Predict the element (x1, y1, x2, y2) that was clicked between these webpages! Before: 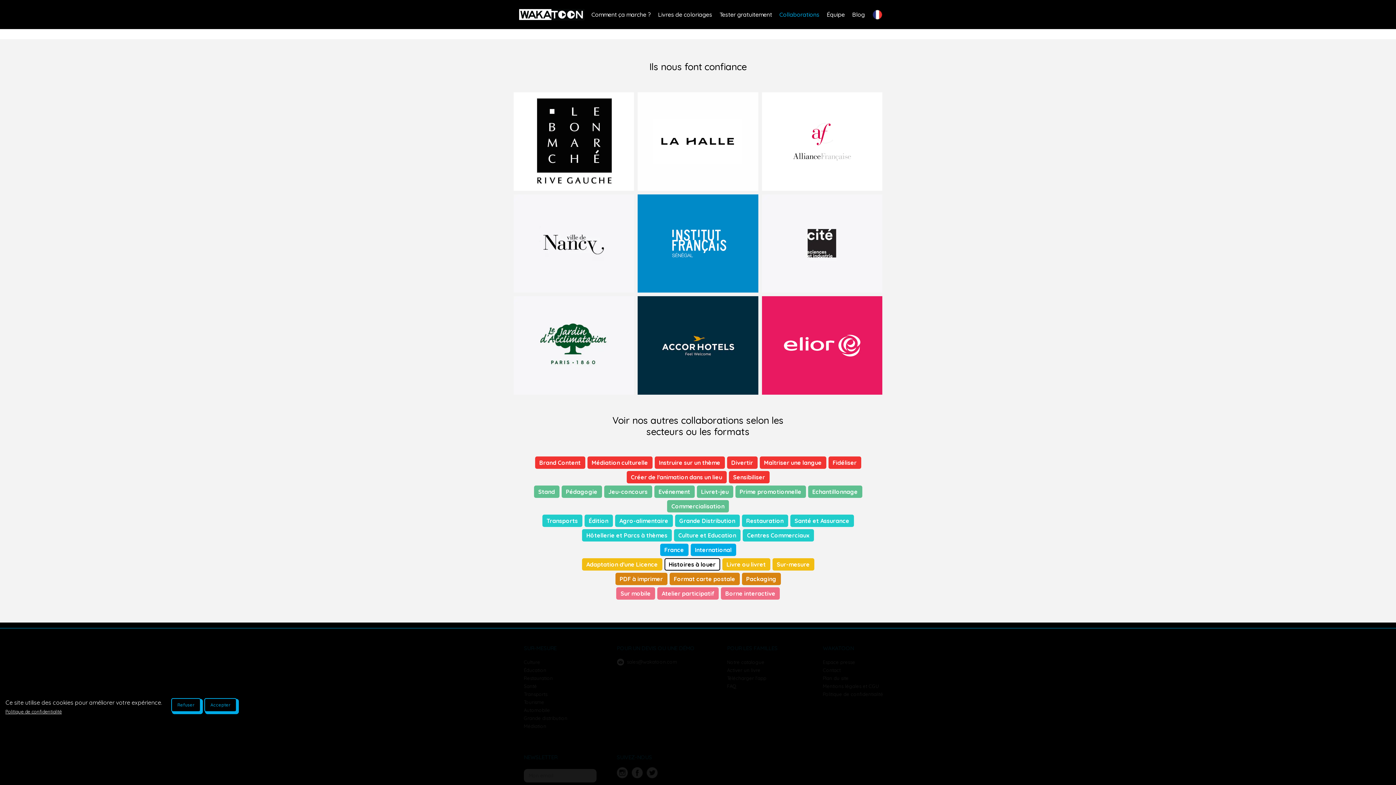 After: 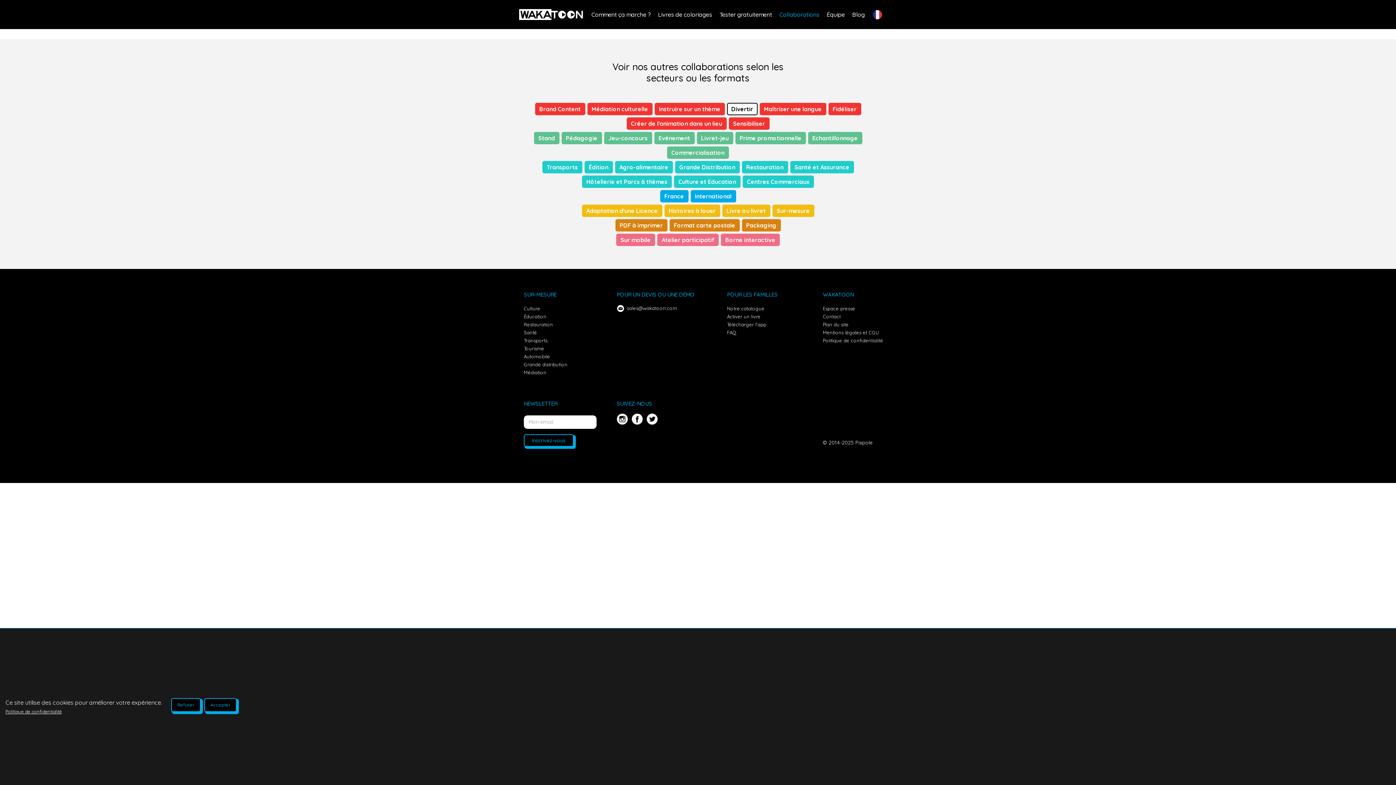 Action: label: Divertir bbox: (727, 456, 757, 469)